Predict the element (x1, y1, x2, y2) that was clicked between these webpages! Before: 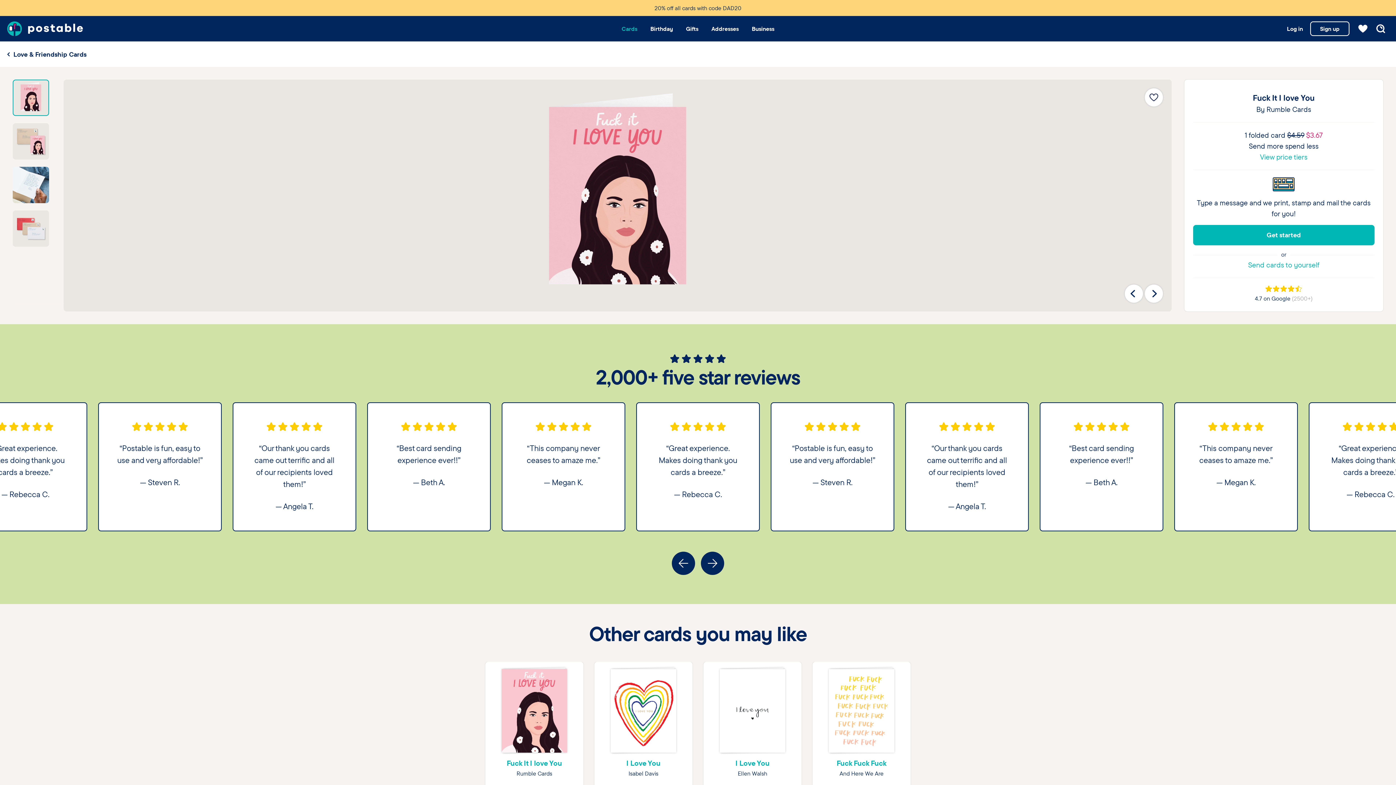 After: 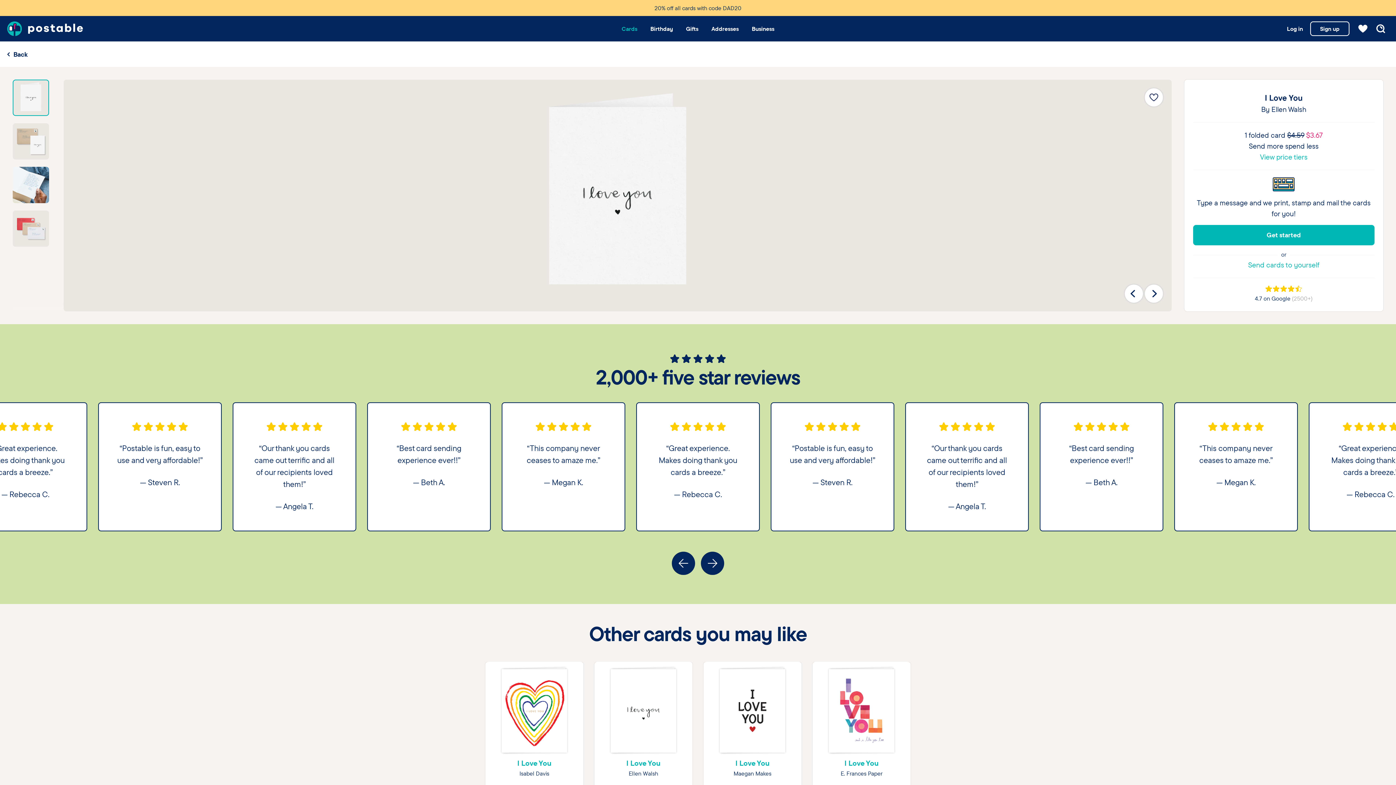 Action: label: I Love You bbox: (735, 759, 769, 768)